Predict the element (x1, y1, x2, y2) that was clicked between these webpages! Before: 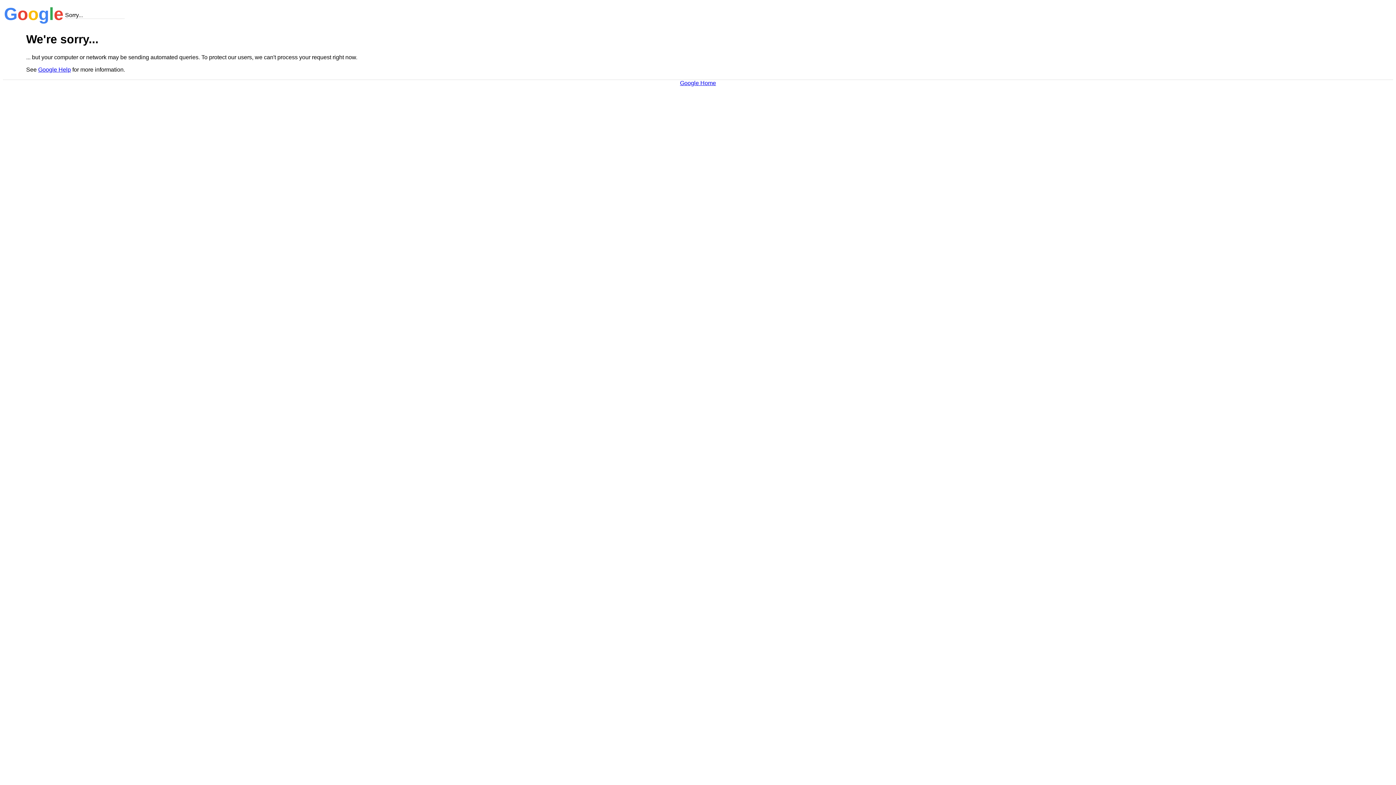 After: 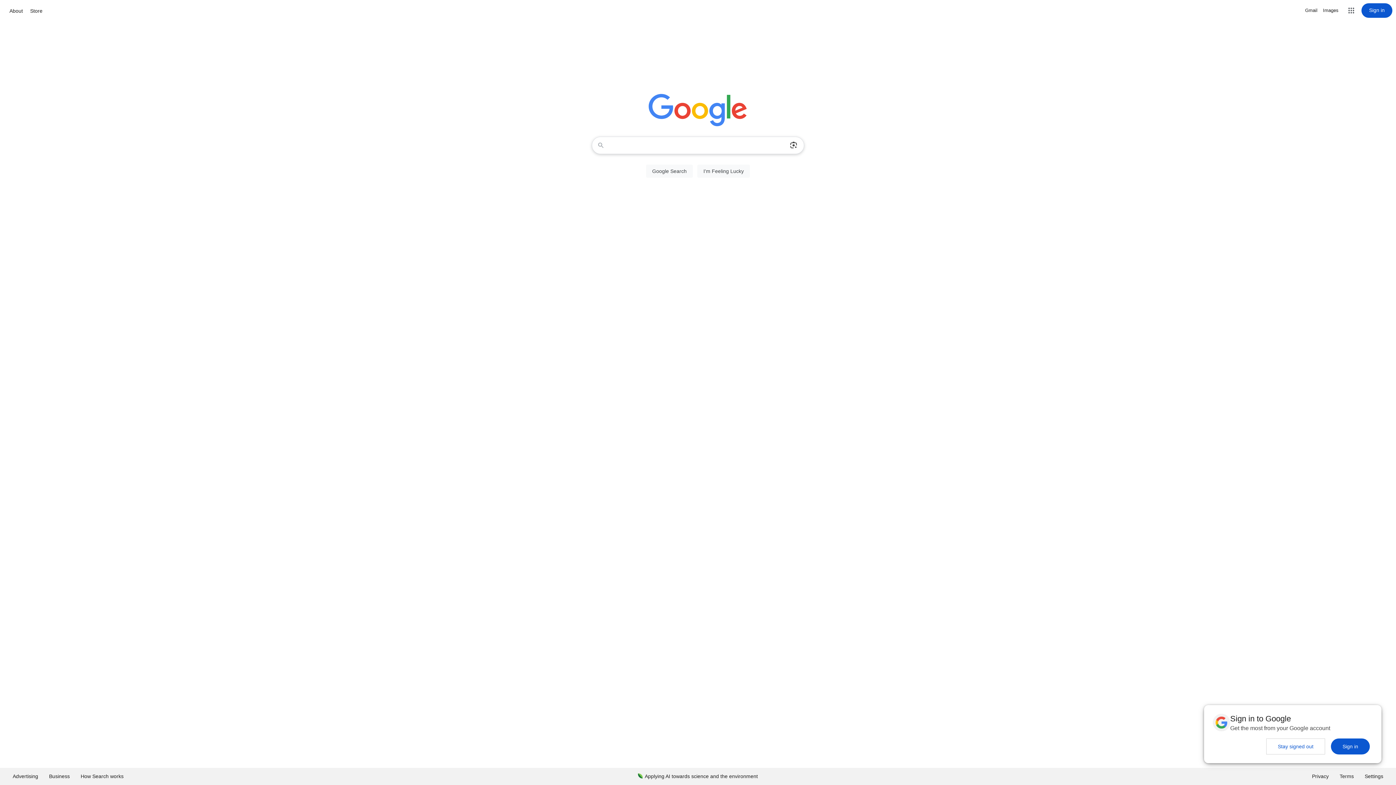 Action: bbox: (680, 79, 716, 86) label: Google Home